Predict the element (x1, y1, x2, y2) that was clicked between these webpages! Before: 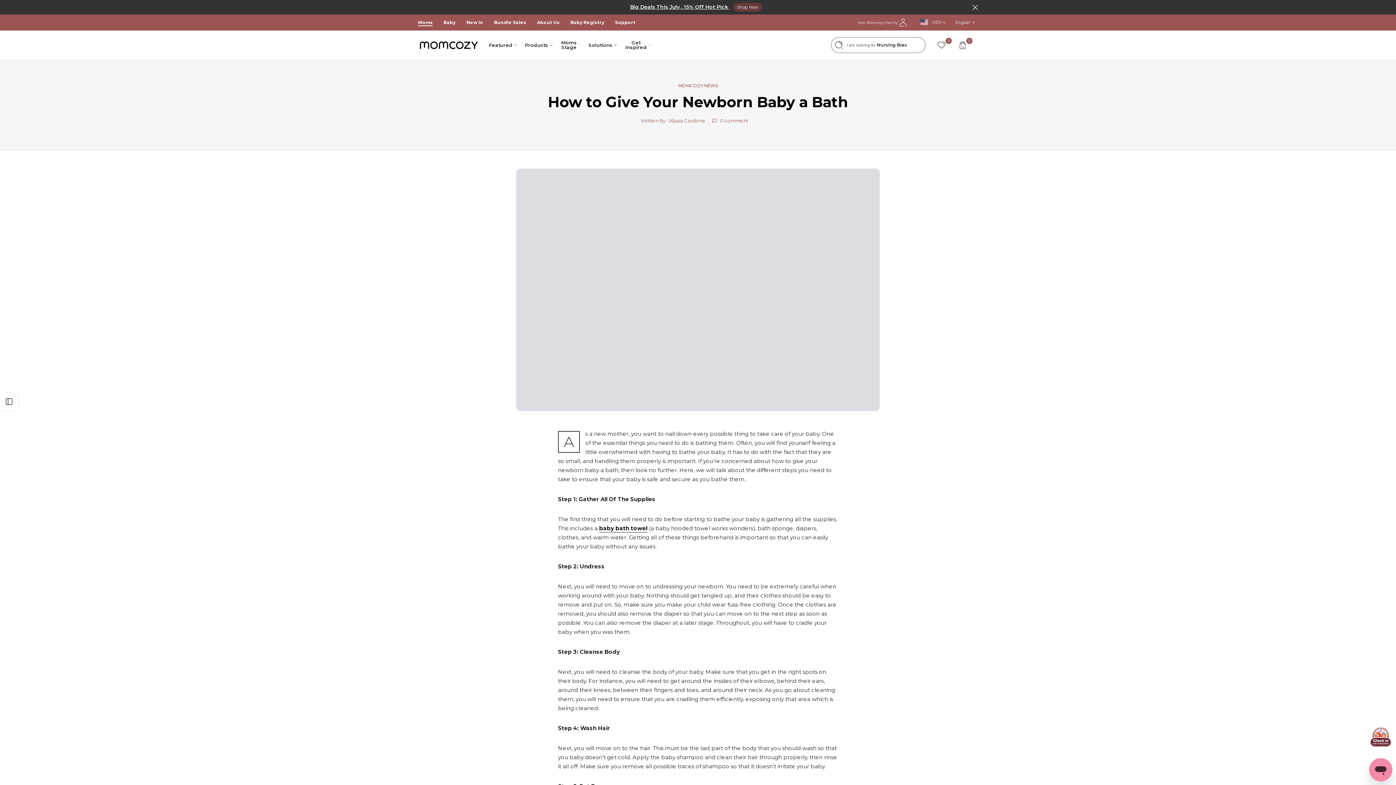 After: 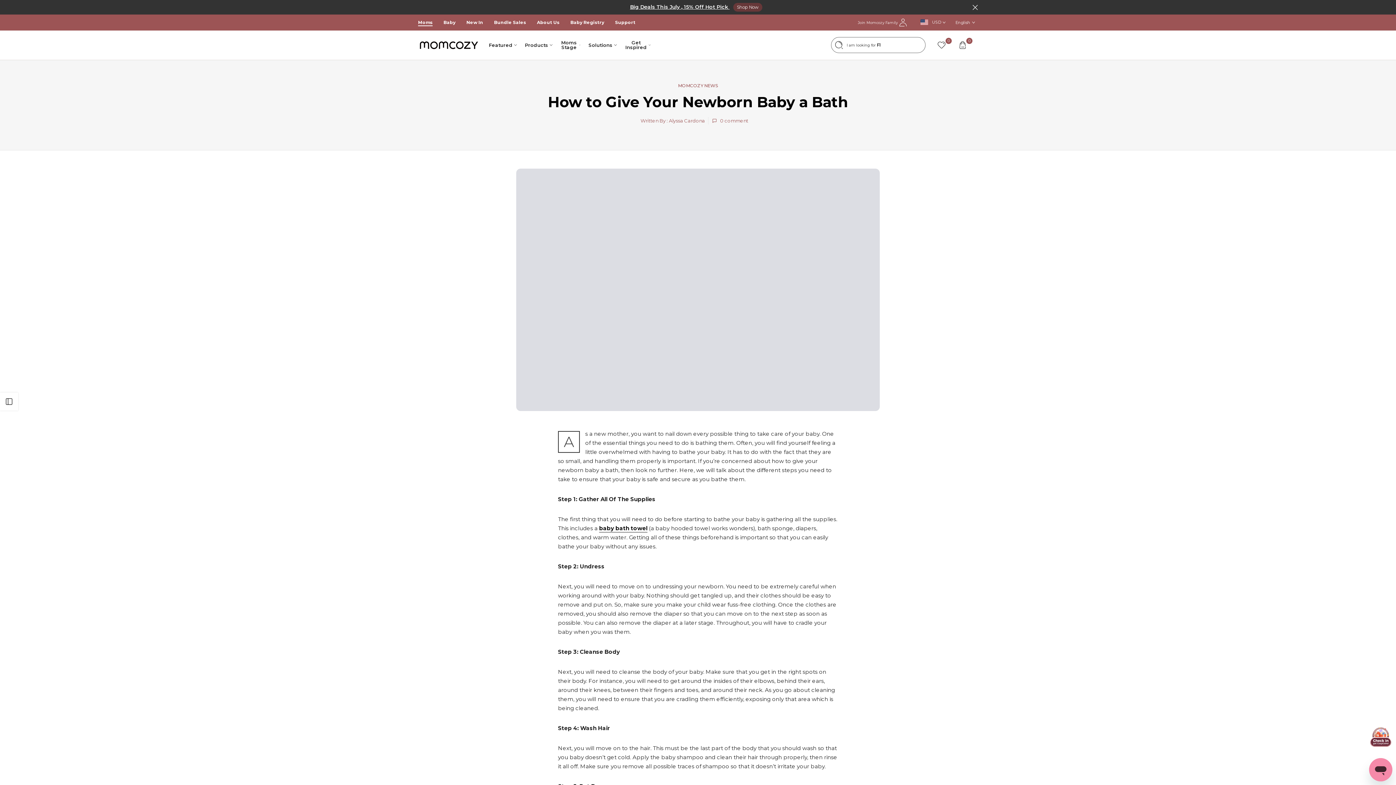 Action: bbox: (1369, 725, 1392, 749)